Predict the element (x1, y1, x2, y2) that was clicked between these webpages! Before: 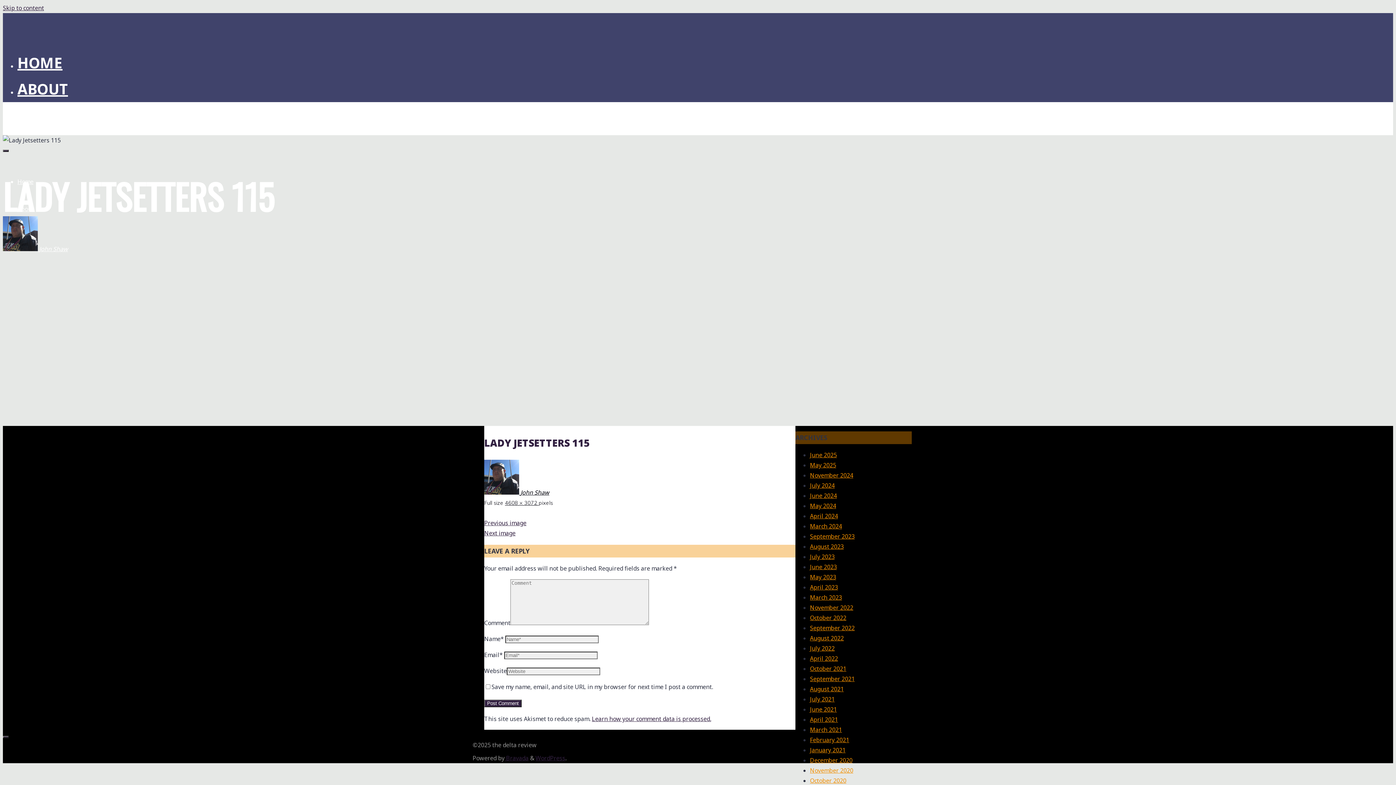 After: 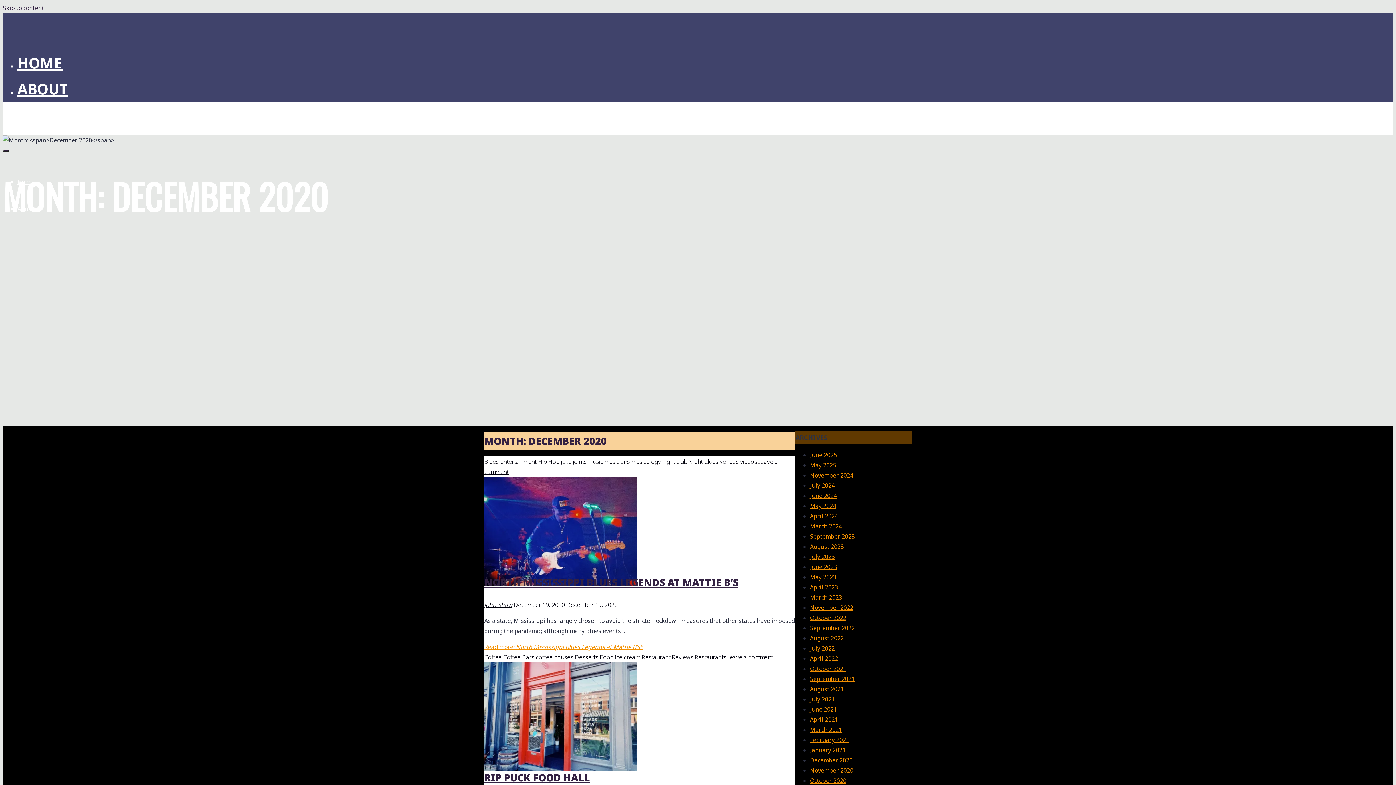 Action: label: December 2020 bbox: (810, 756, 852, 764)